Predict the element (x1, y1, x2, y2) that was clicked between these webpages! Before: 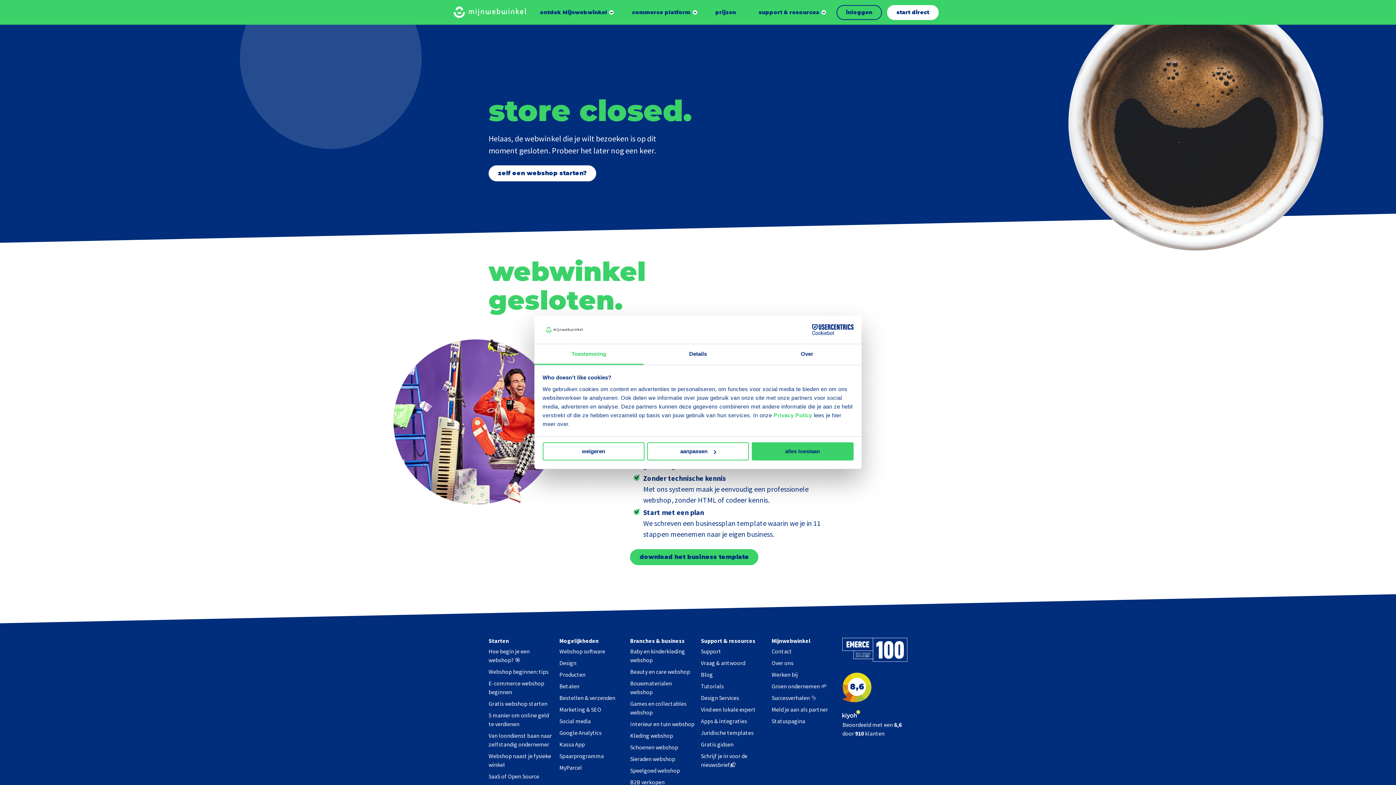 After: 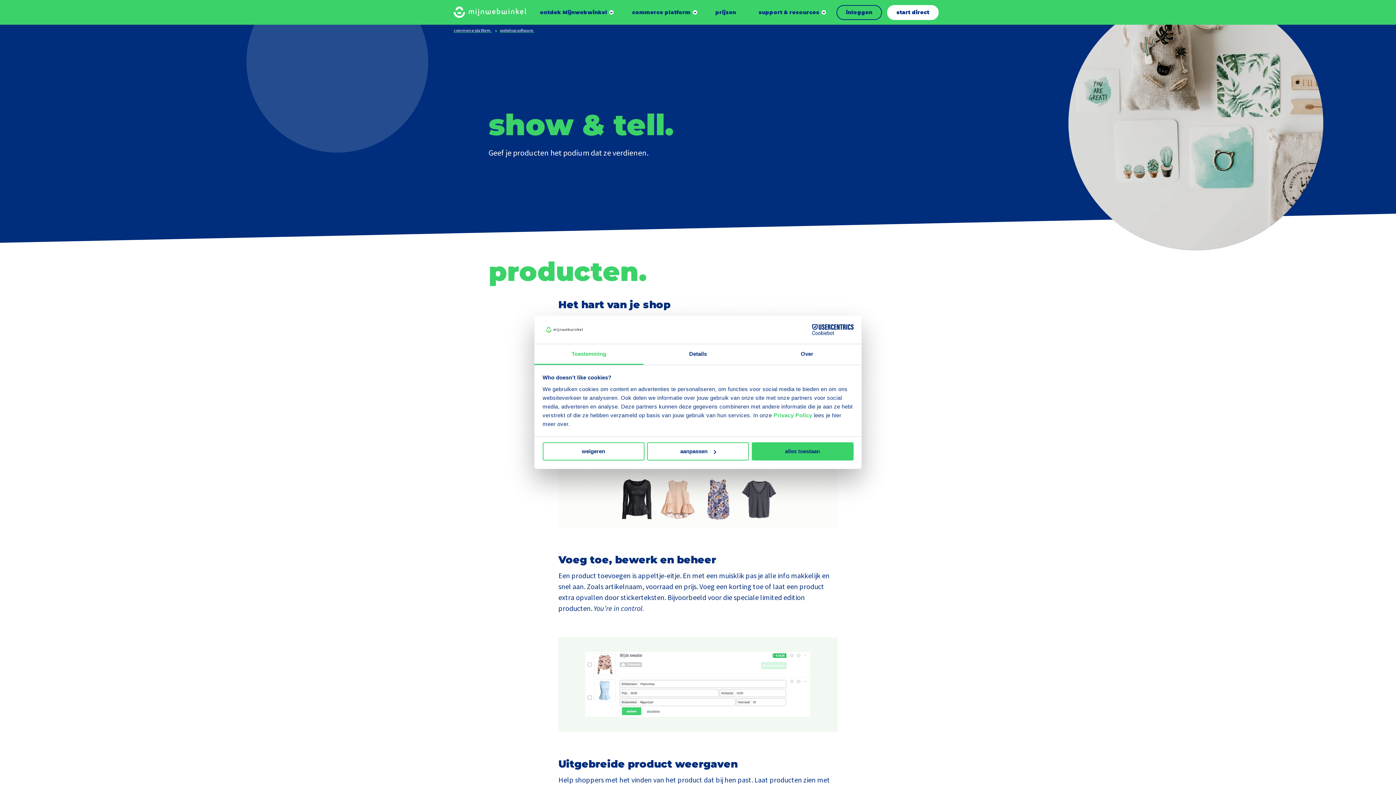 Action: label: Producten bbox: (559, 671, 585, 678)